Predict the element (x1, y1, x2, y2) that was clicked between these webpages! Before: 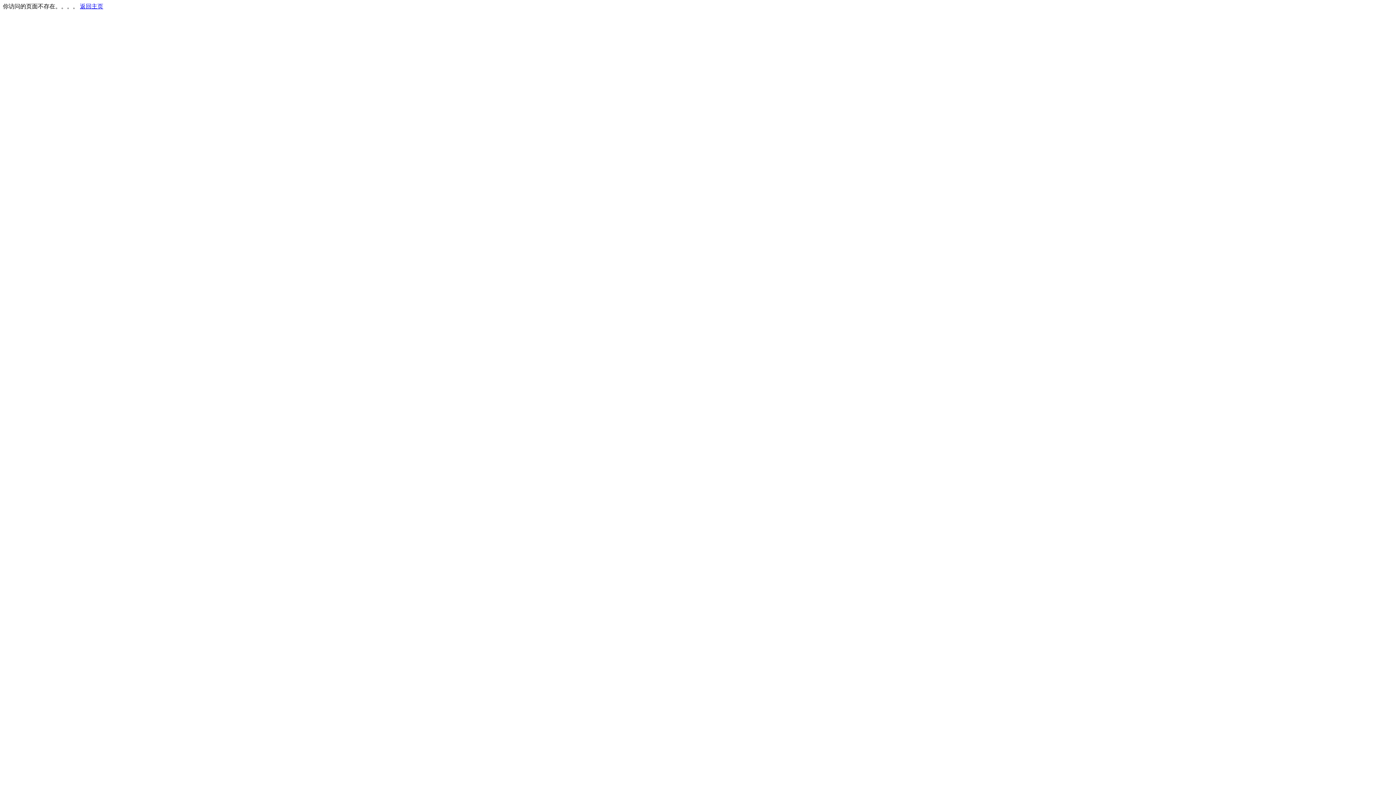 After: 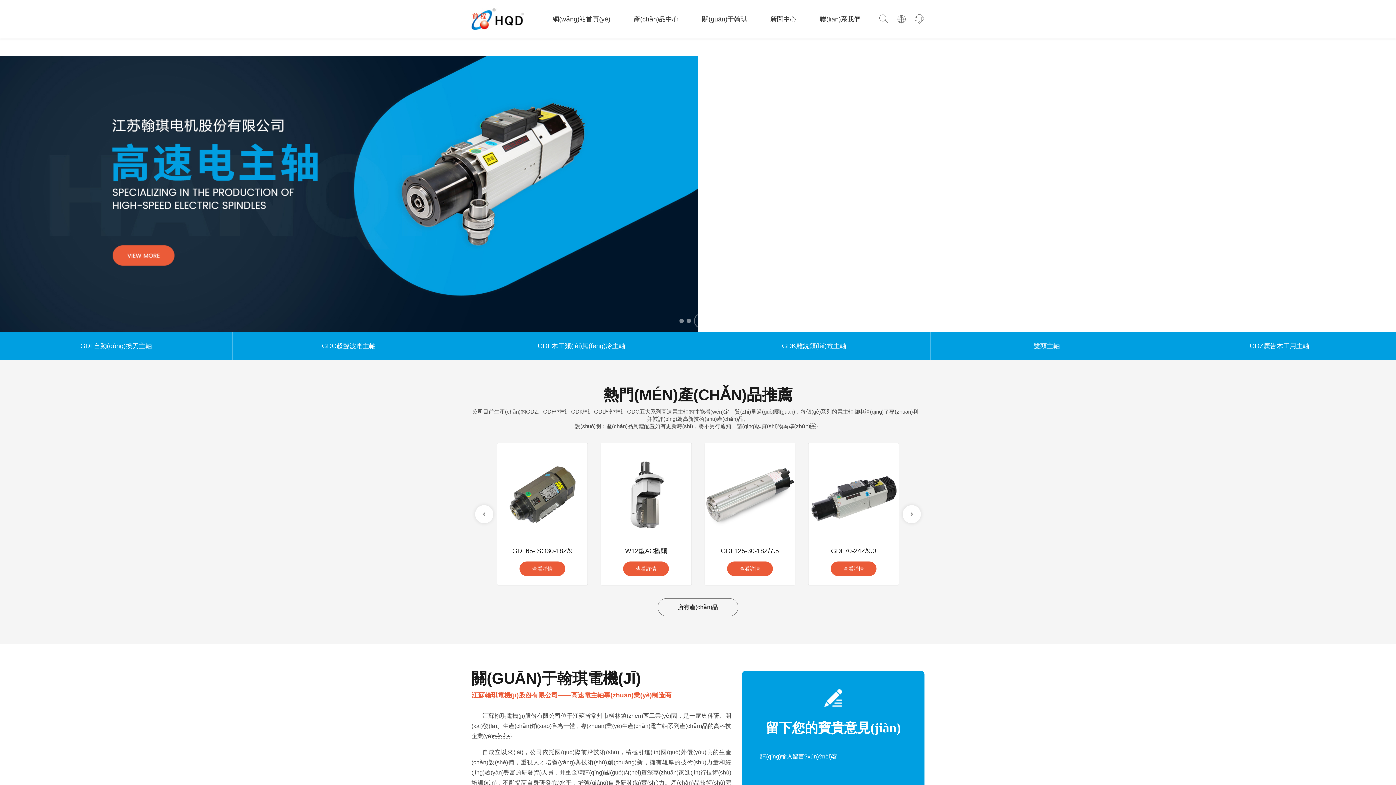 Action: label: 返回主页 bbox: (80, 3, 103, 9)